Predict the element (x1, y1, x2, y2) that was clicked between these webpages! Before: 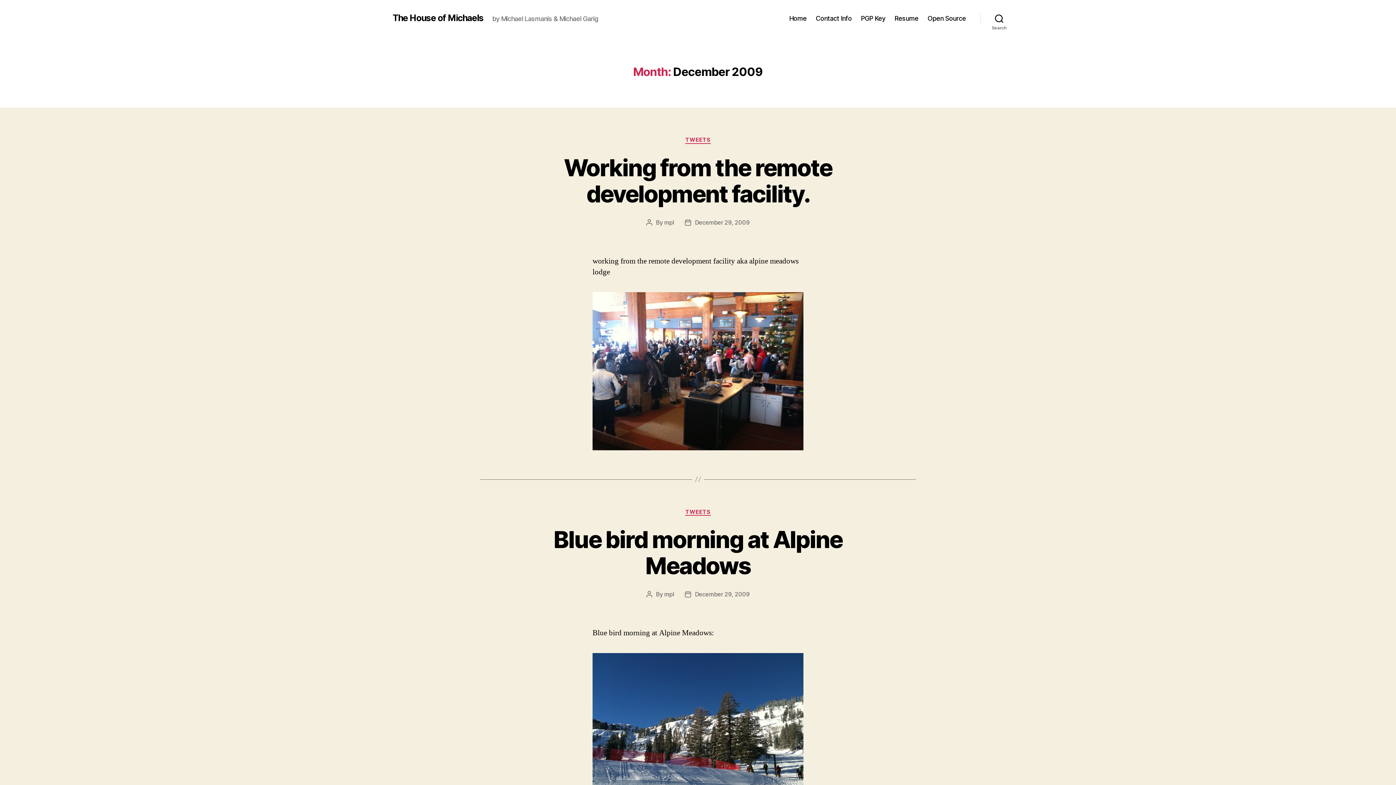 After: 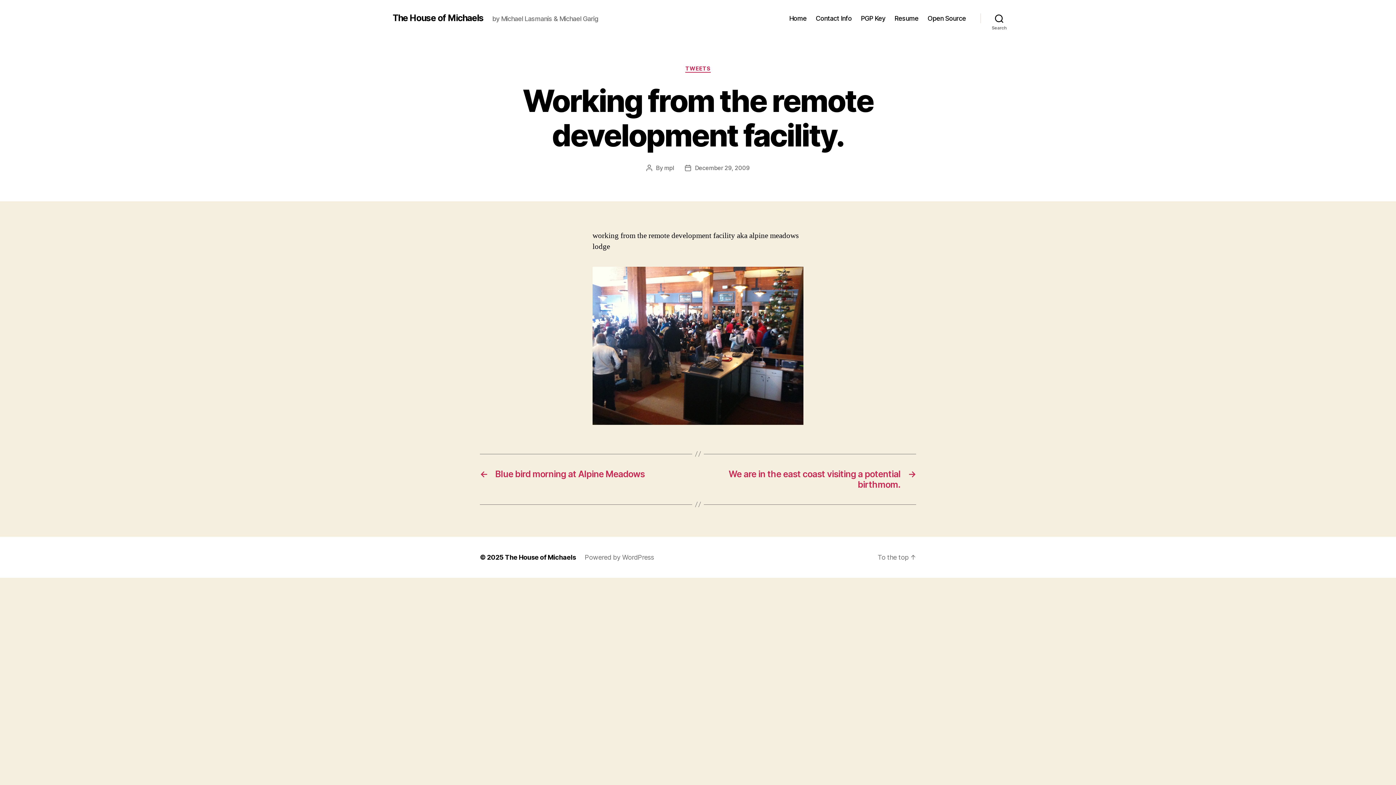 Action: bbox: (695, 218, 749, 226) label: December 29, 2009